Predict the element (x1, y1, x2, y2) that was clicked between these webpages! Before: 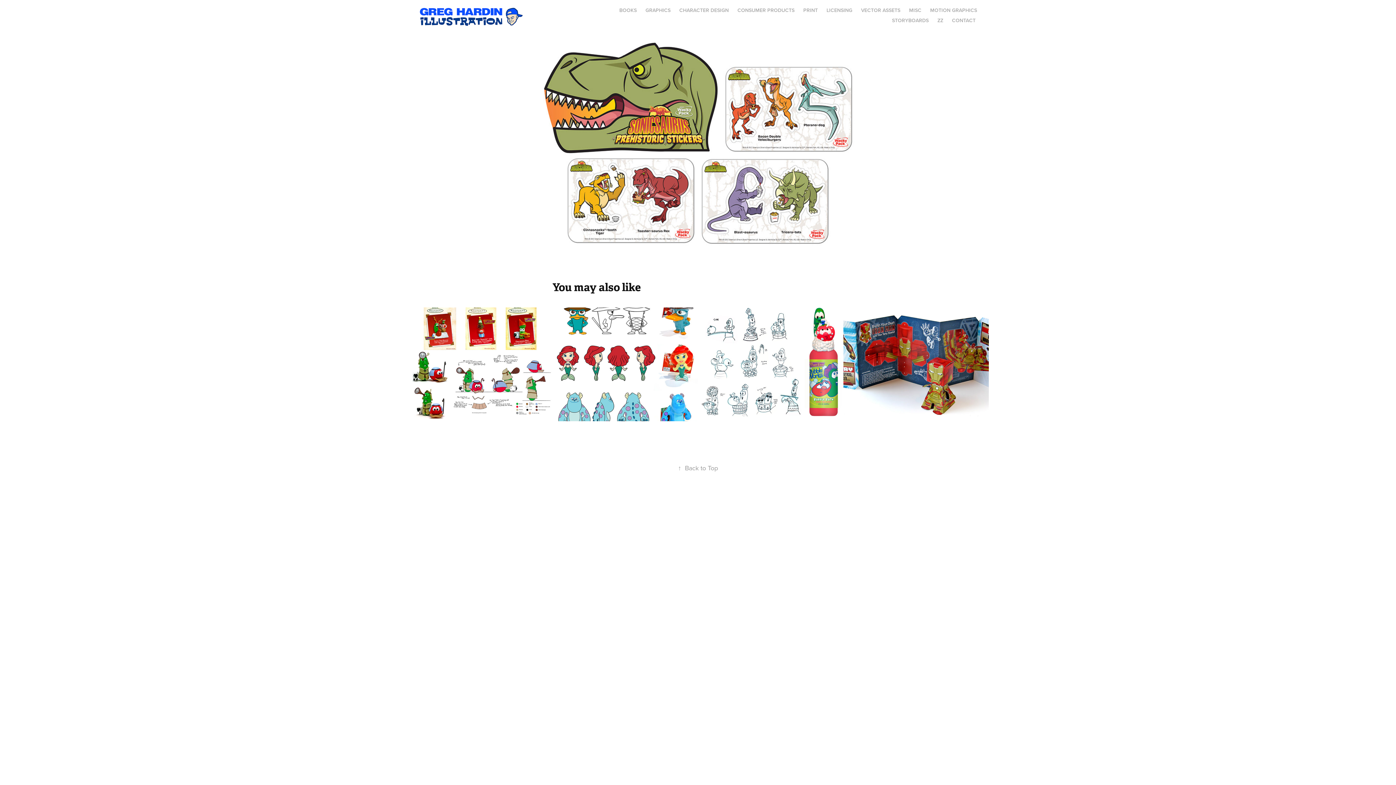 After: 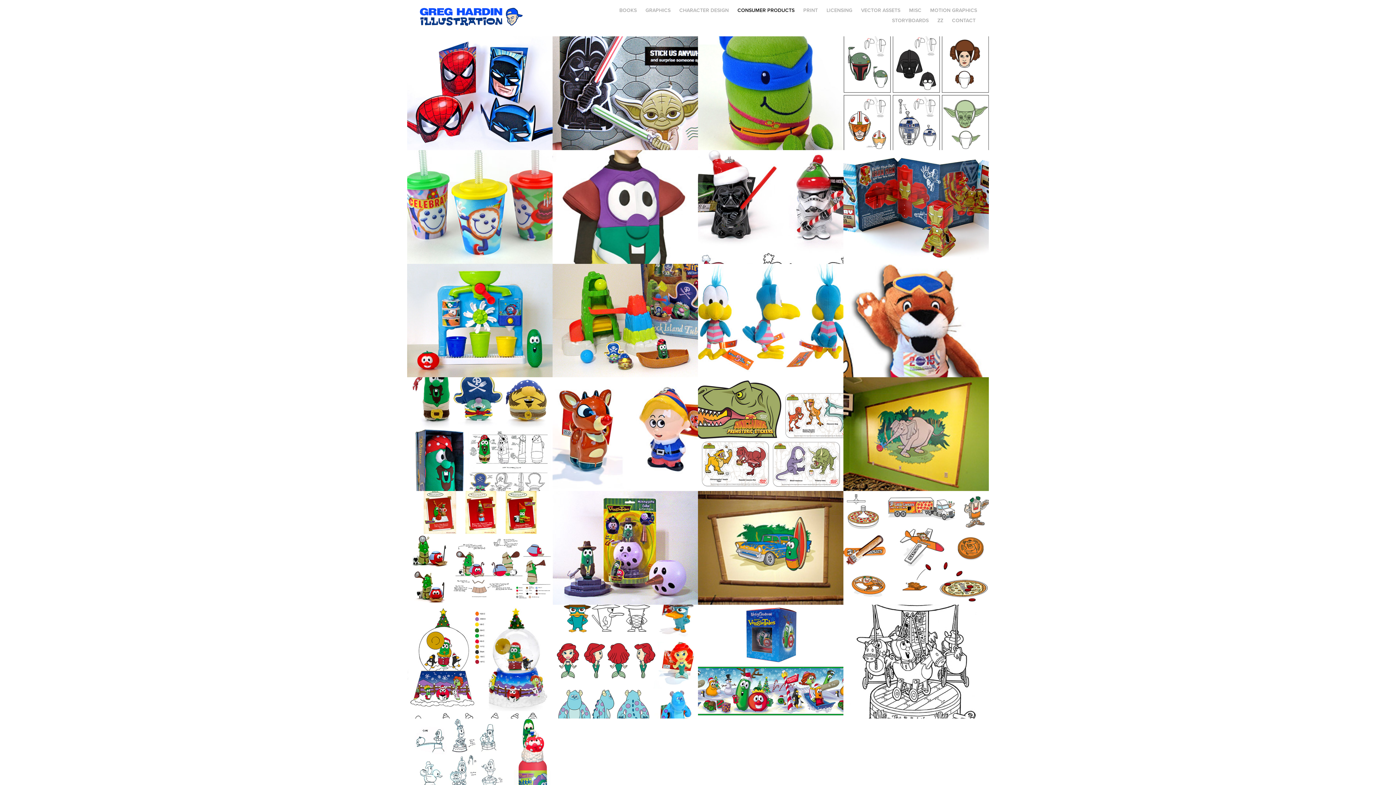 Action: label: CONSUMER PRODUCTS bbox: (737, 6, 794, 13)